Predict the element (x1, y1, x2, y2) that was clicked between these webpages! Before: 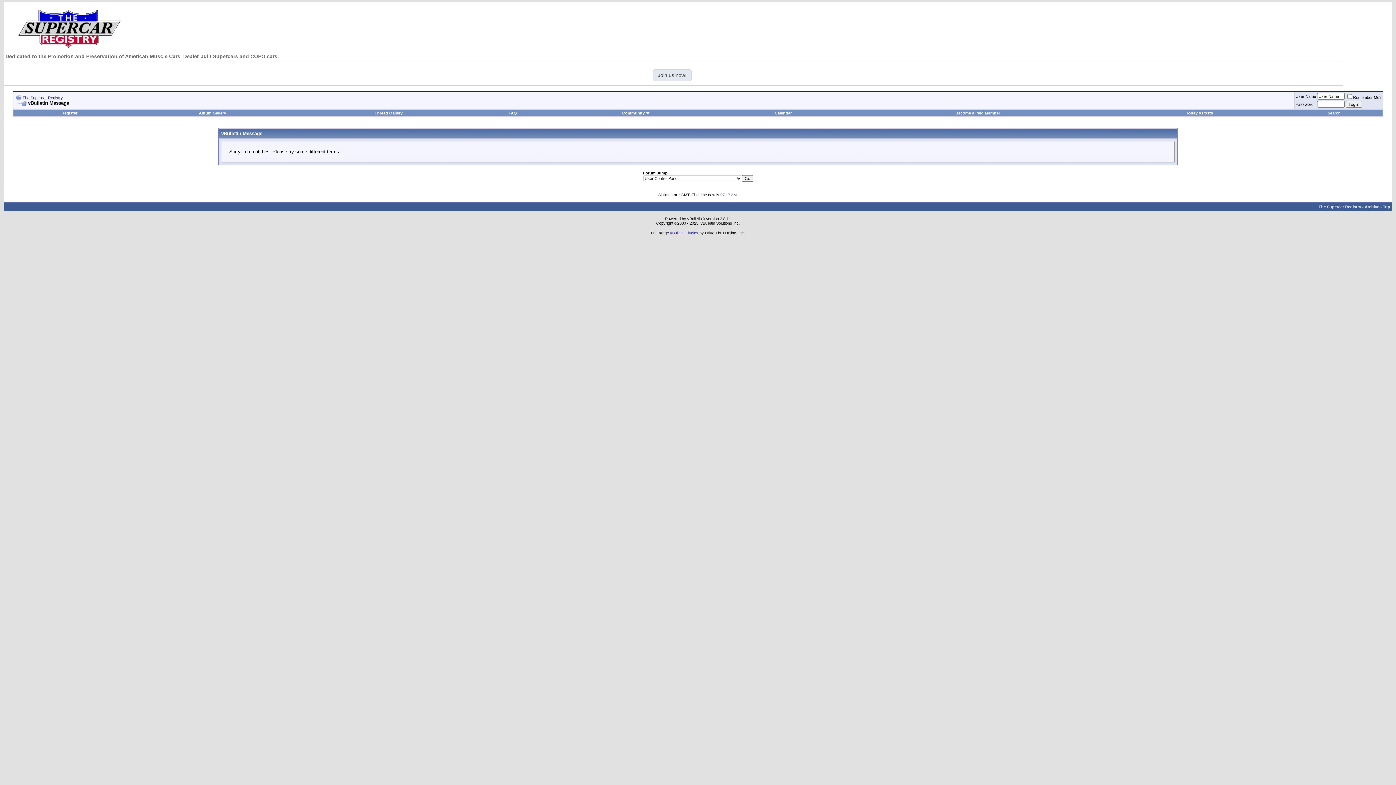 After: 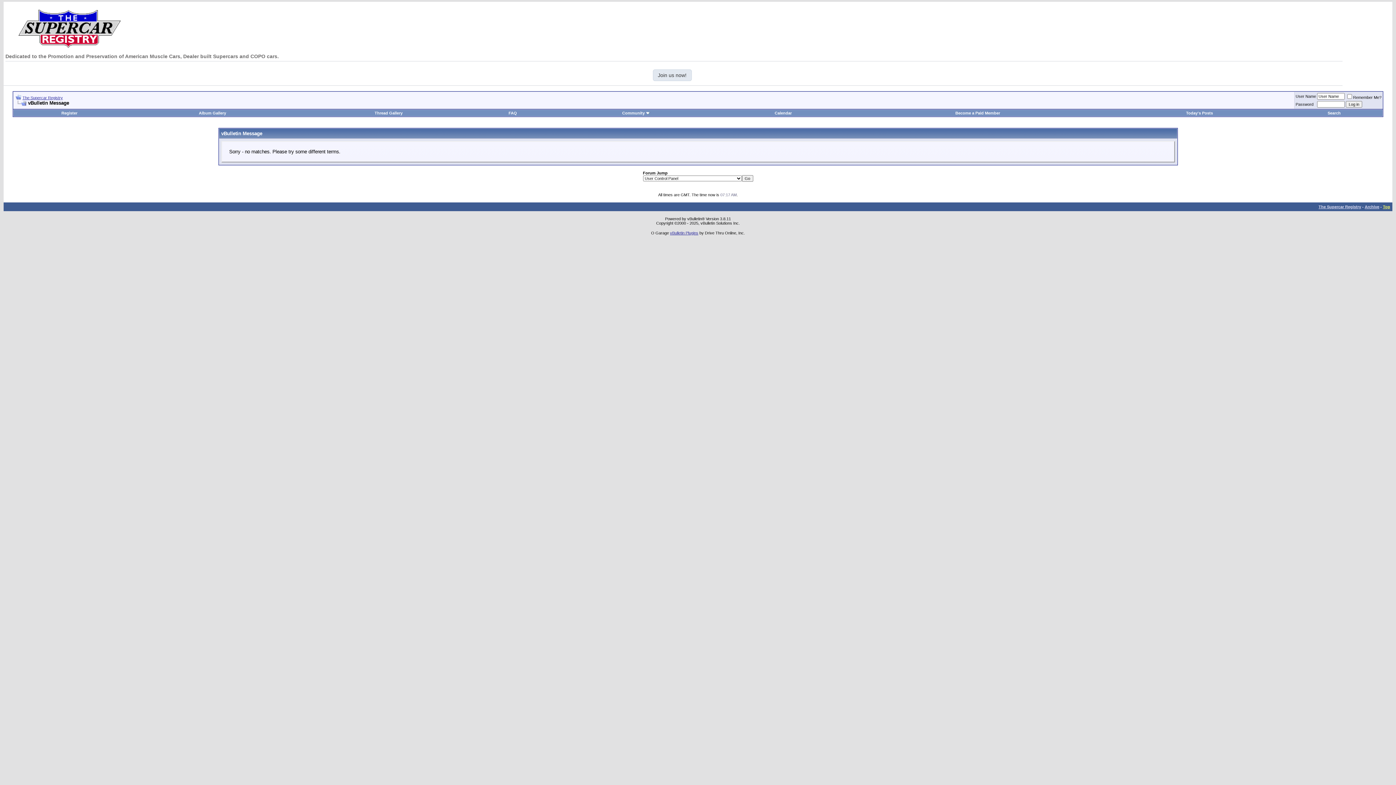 Action: bbox: (1383, 204, 1390, 209) label: Top